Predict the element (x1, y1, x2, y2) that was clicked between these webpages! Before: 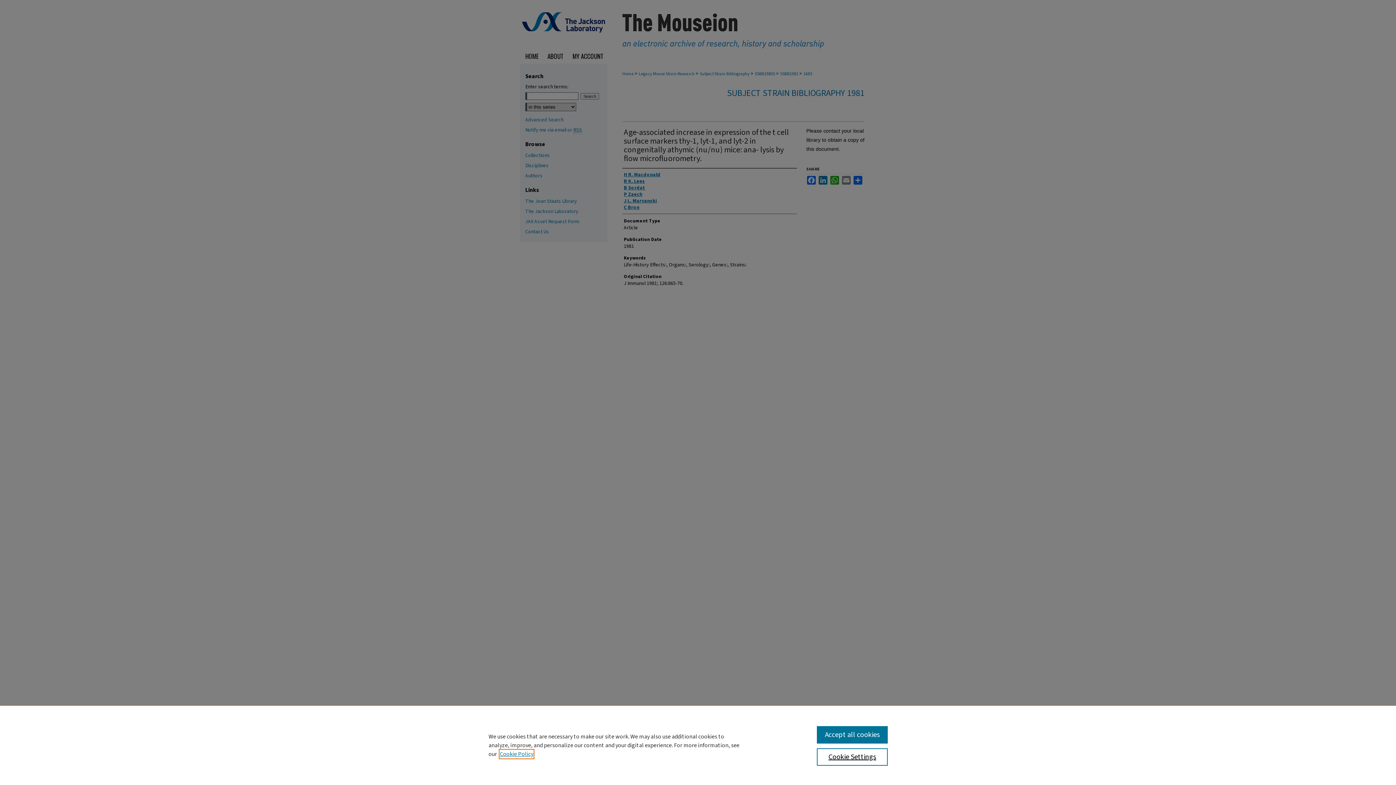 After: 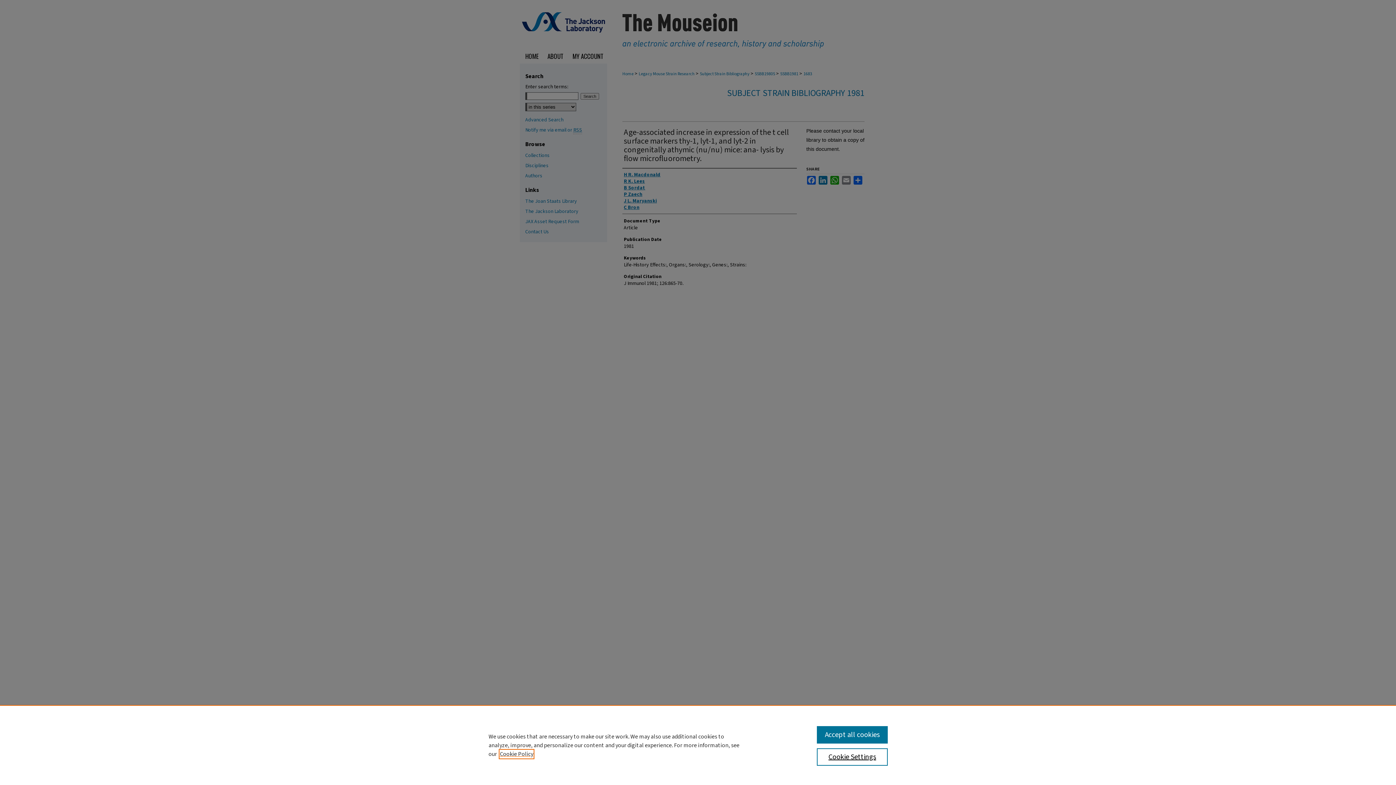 Action: bbox: (500, 750, 533, 758) label: , opens in a new tab